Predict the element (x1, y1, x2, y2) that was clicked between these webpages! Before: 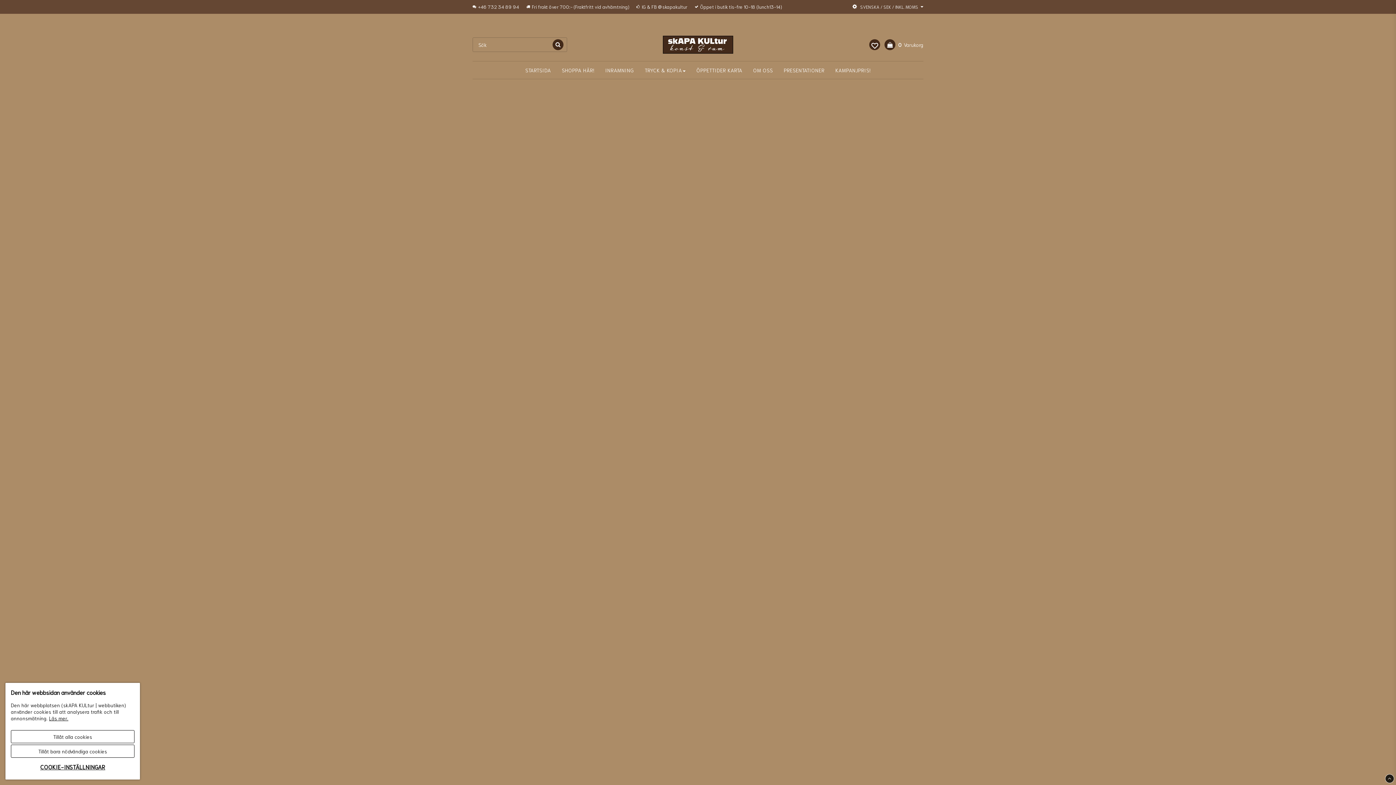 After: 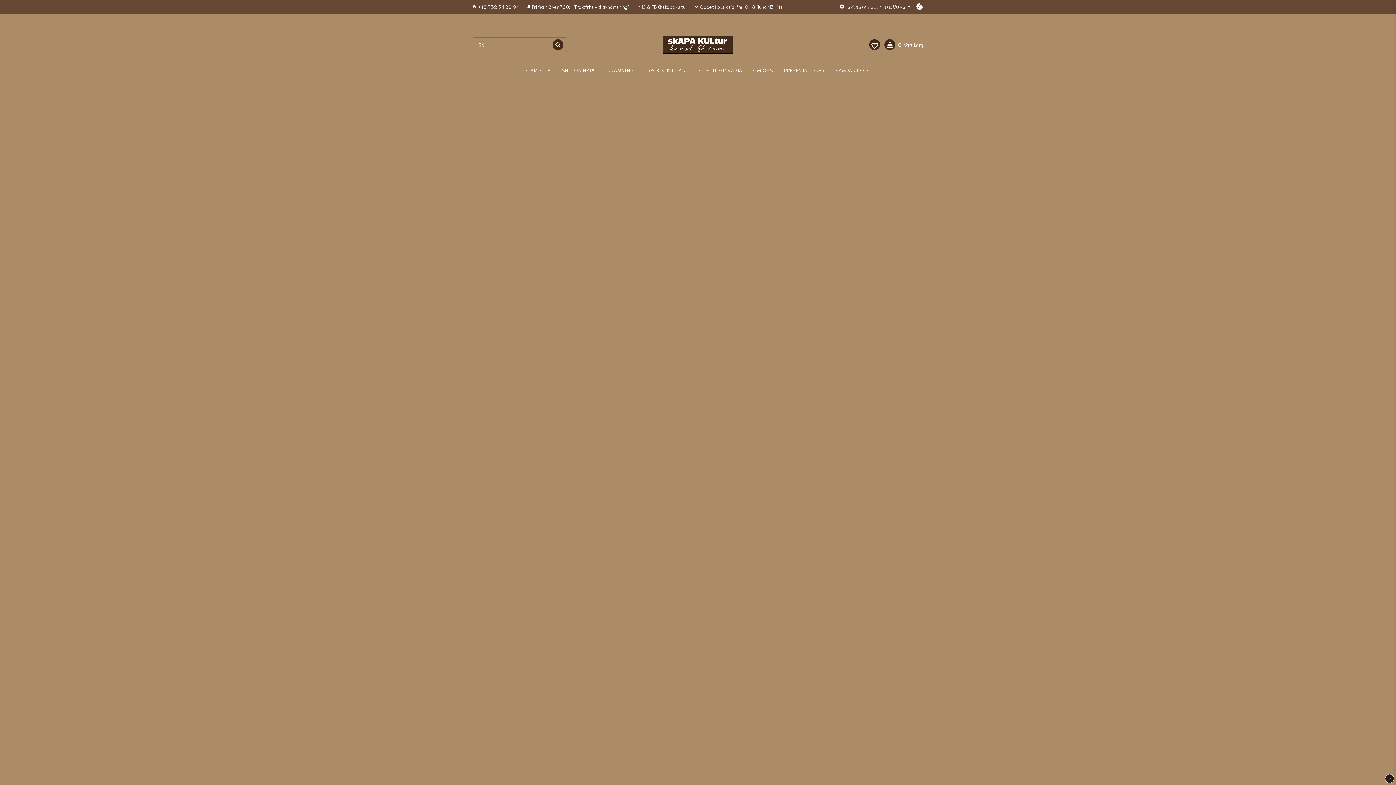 Action: label: Tillåt alla cookies bbox: (10, 730, 134, 743)